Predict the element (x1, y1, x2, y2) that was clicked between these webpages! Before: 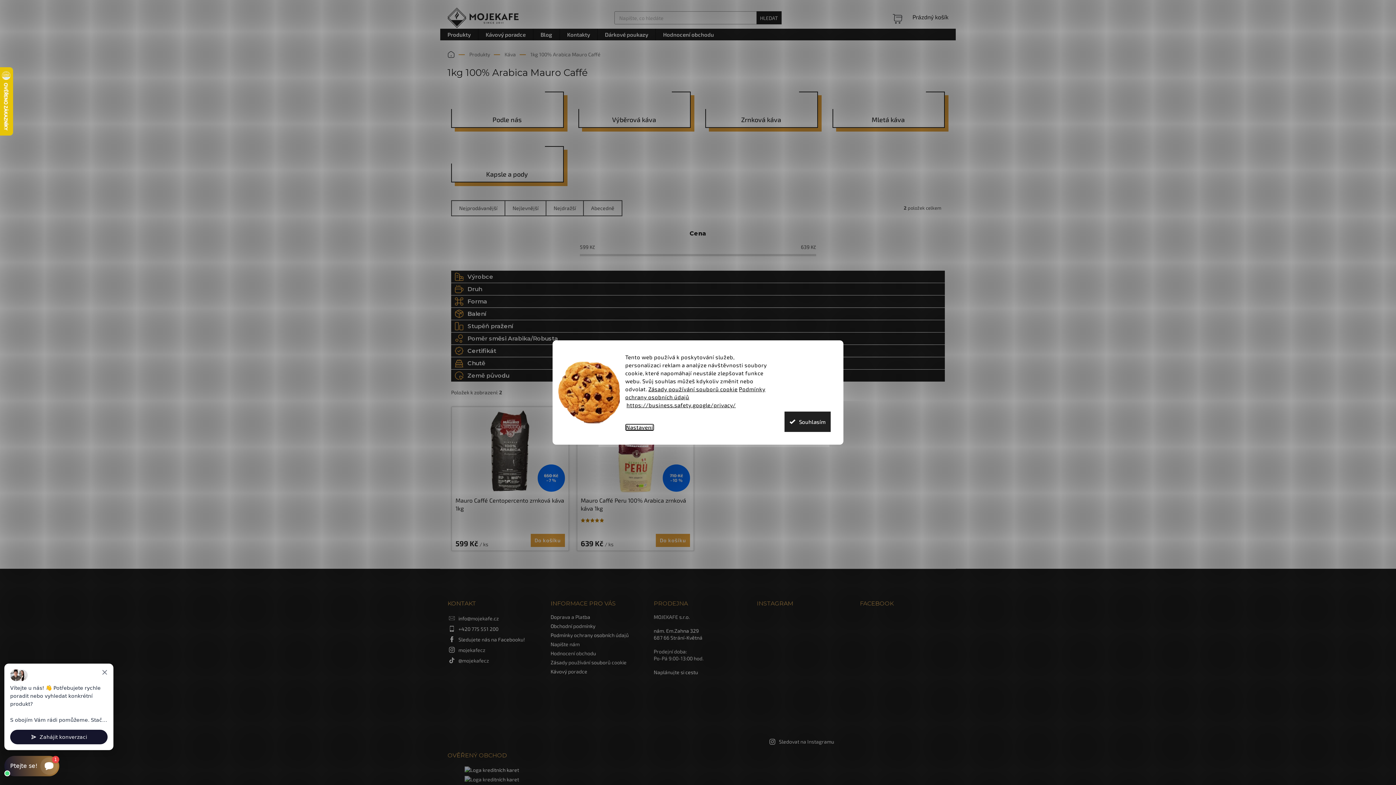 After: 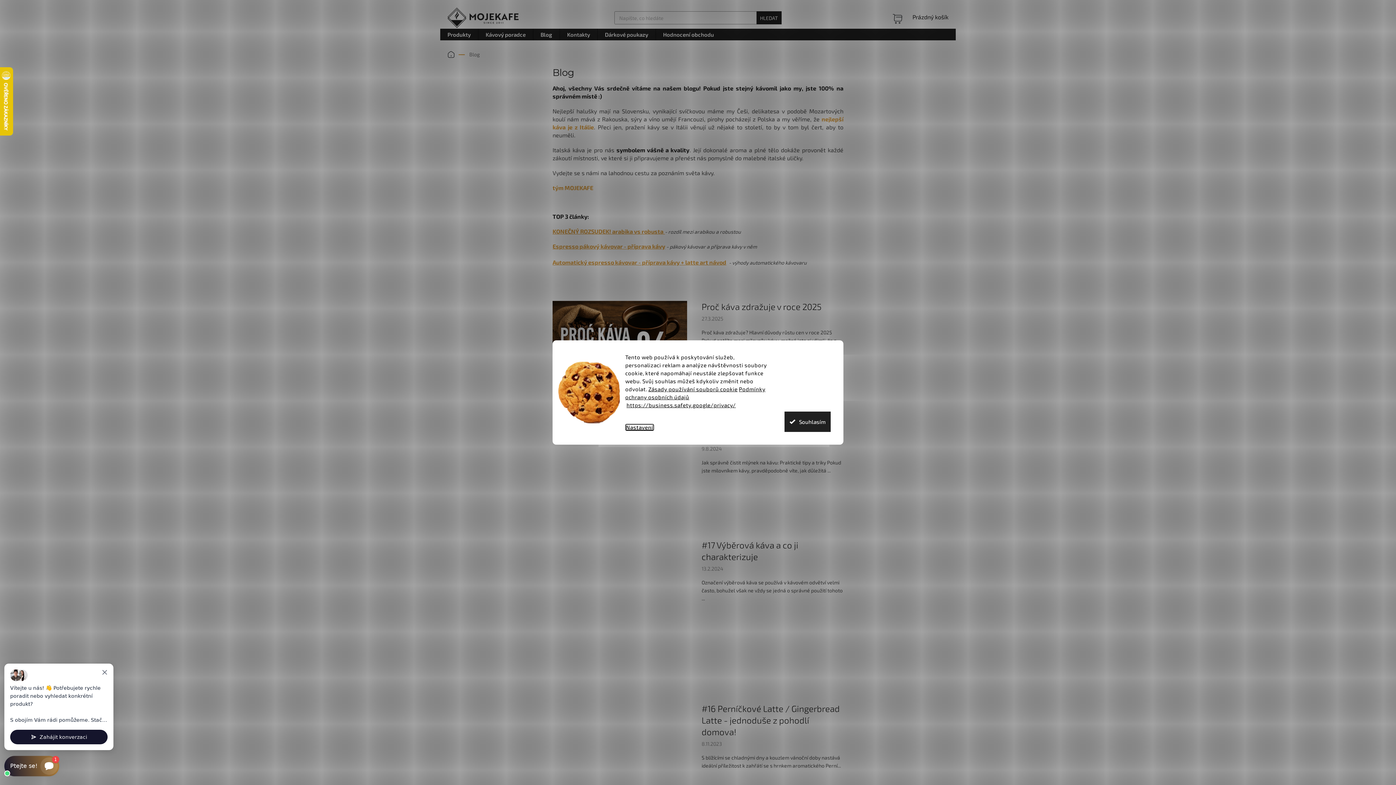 Action: bbox: (533, 28, 559, 40) label: Blog